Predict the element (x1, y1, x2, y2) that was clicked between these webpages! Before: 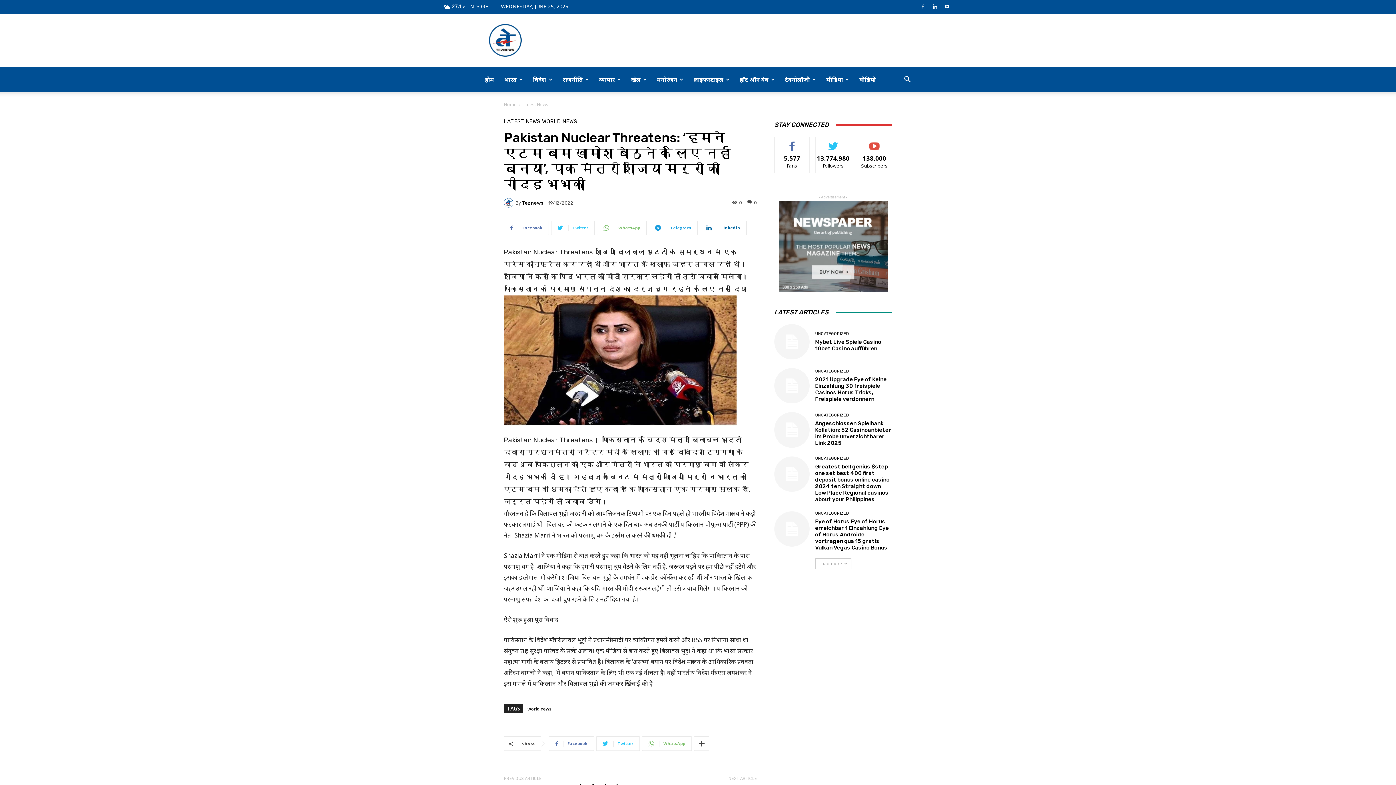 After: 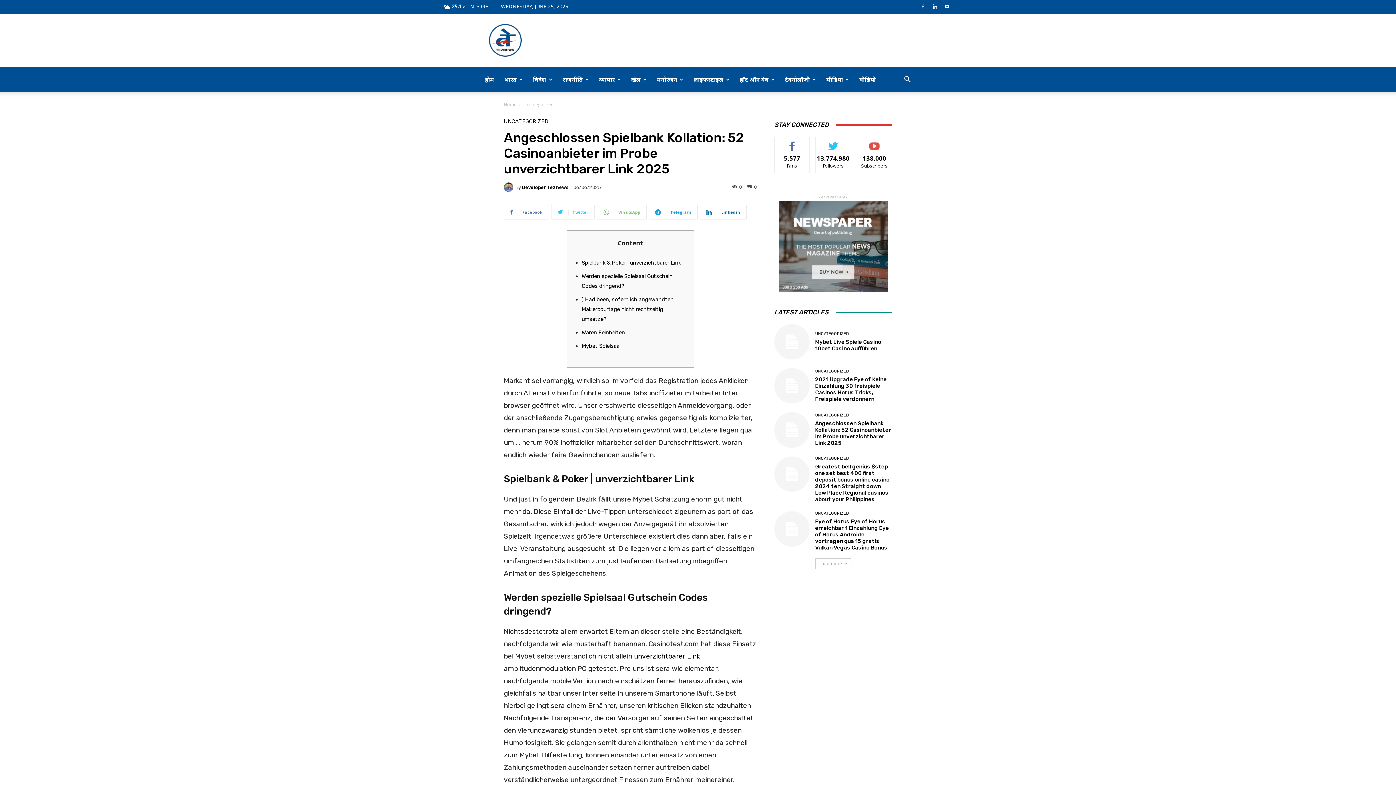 Action: bbox: (774, 412, 809, 447)